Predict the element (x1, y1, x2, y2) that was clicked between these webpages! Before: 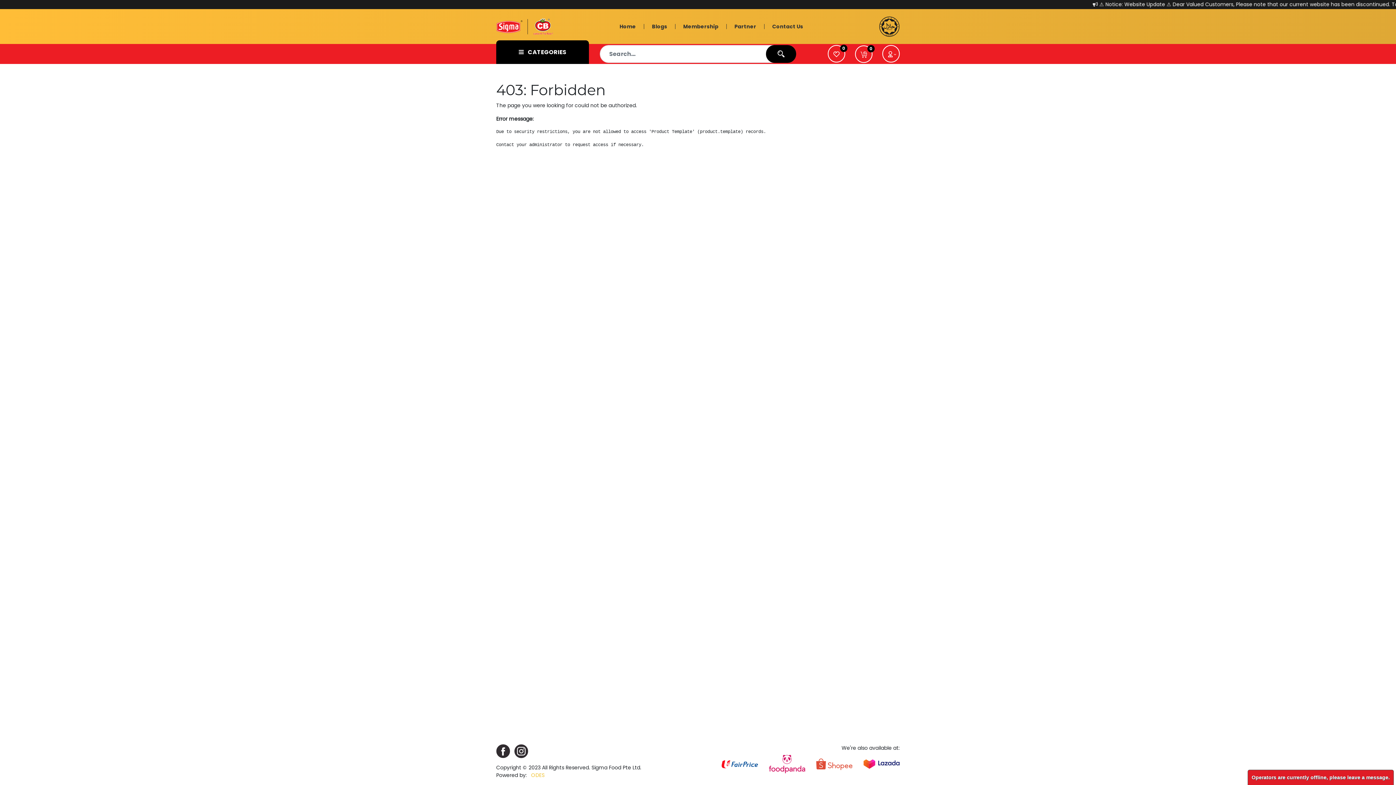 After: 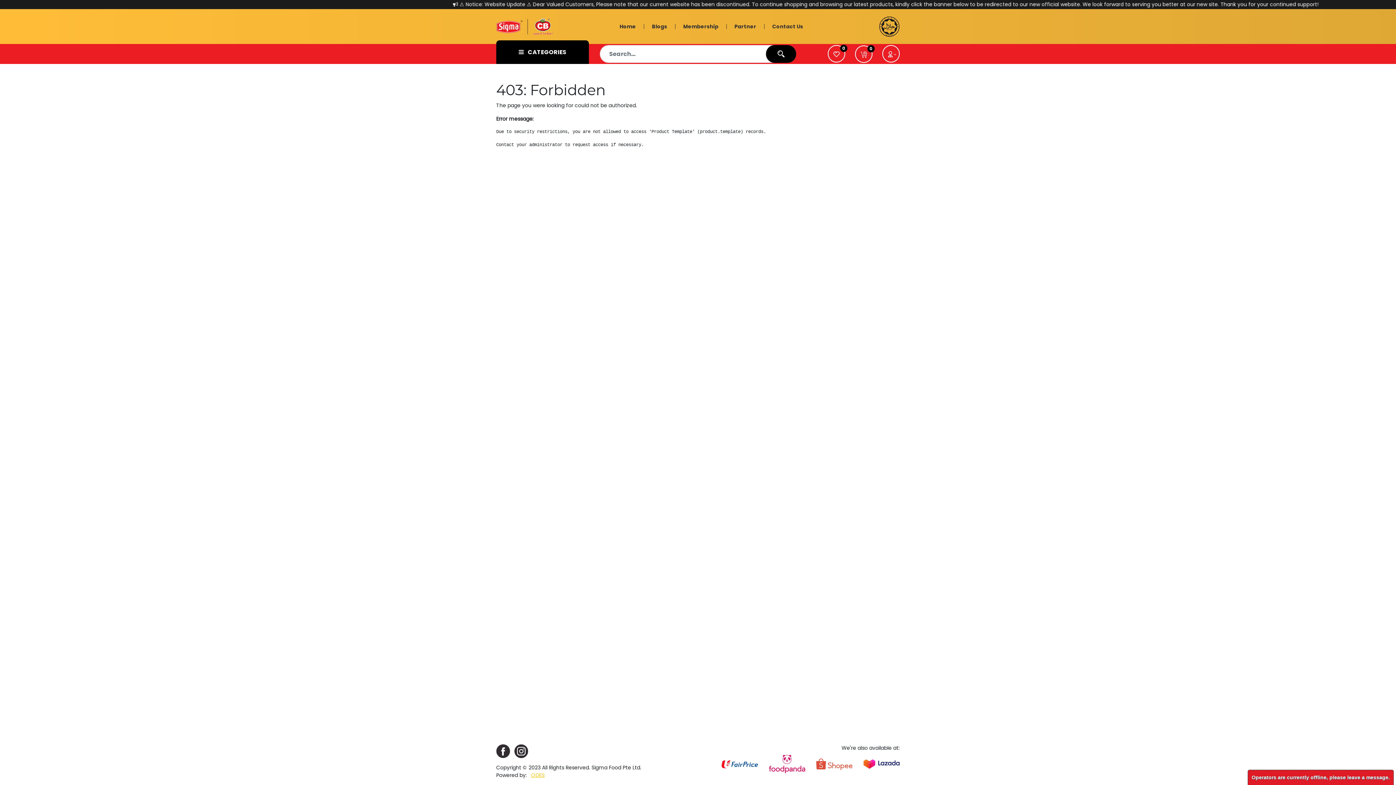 Action: bbox: (531, 772, 544, 779) label: ODES